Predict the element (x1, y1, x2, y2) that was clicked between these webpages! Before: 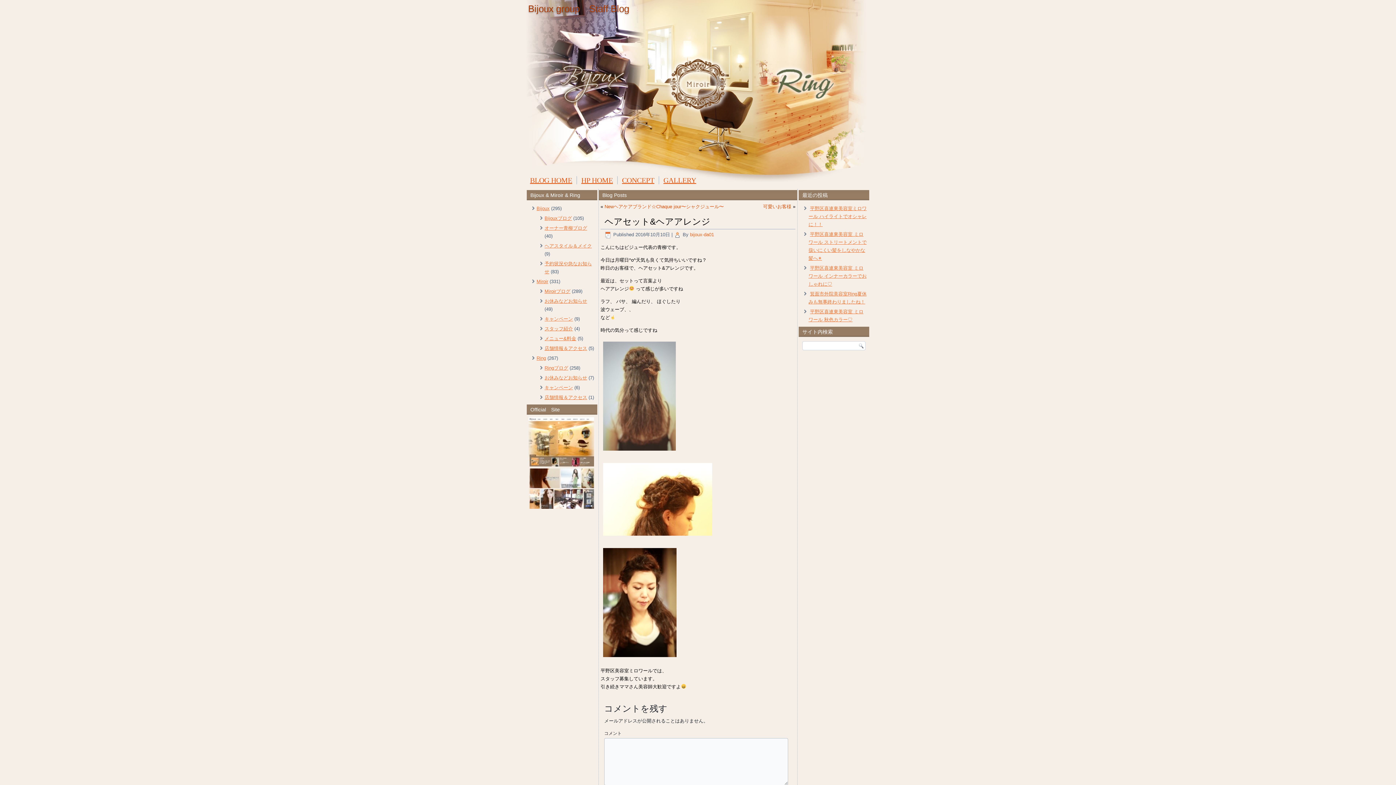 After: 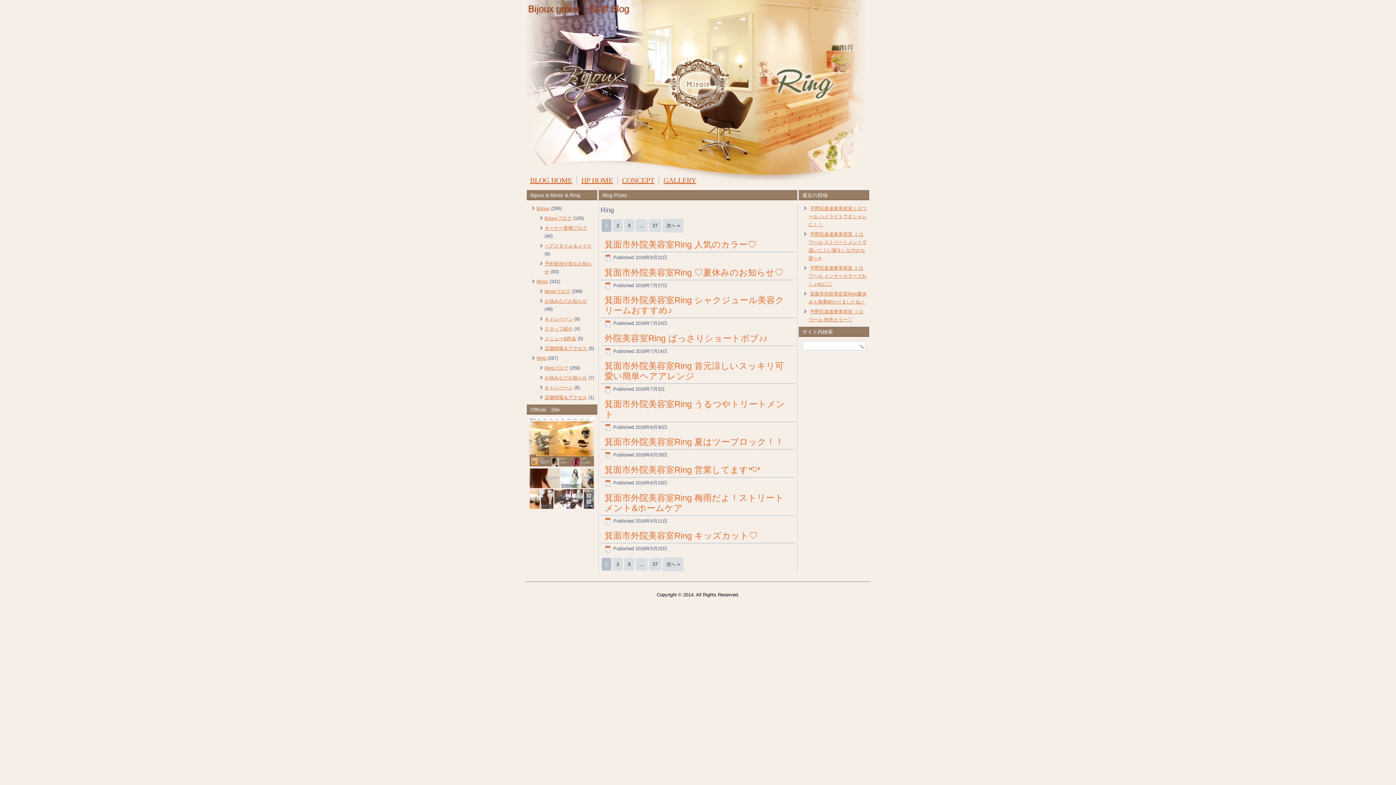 Action: bbox: (536, 355, 546, 361) label: Ring